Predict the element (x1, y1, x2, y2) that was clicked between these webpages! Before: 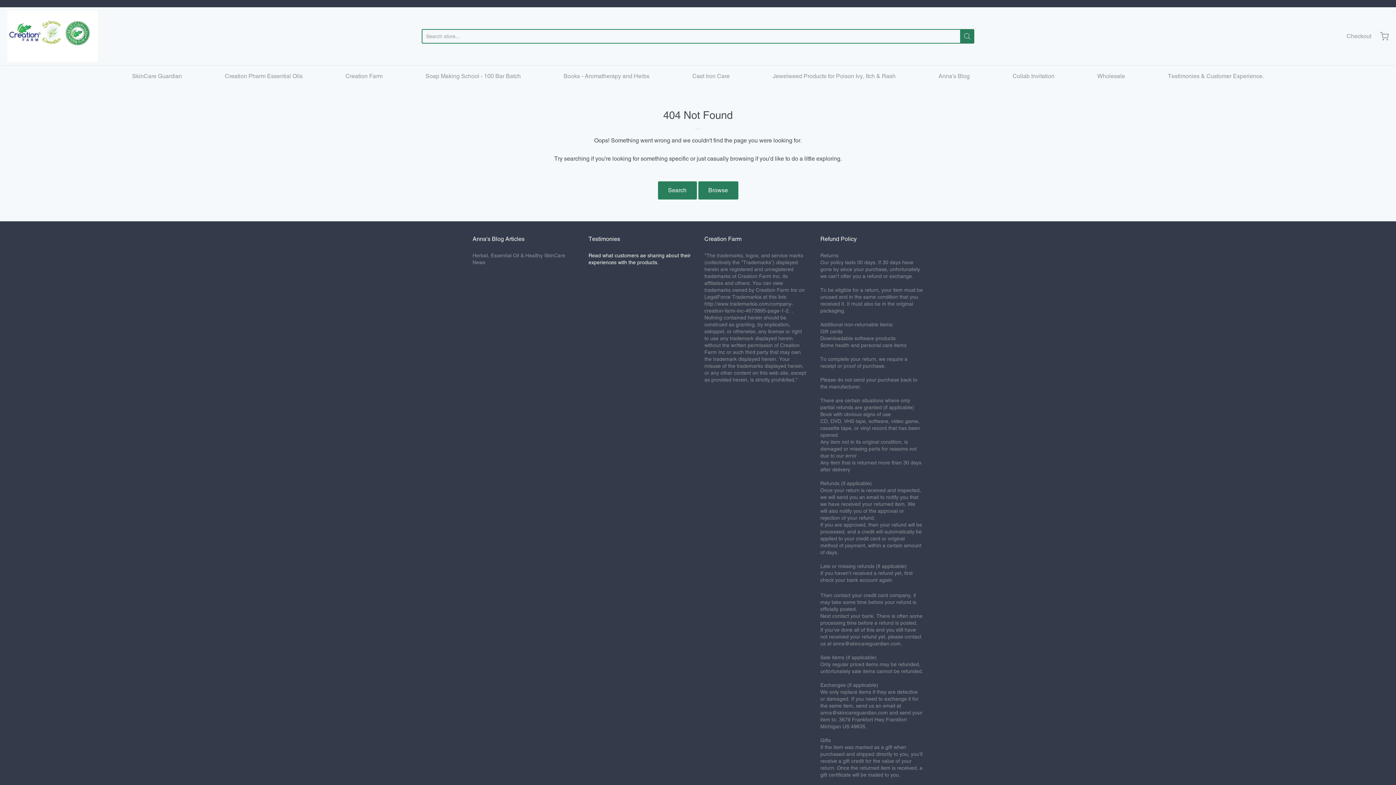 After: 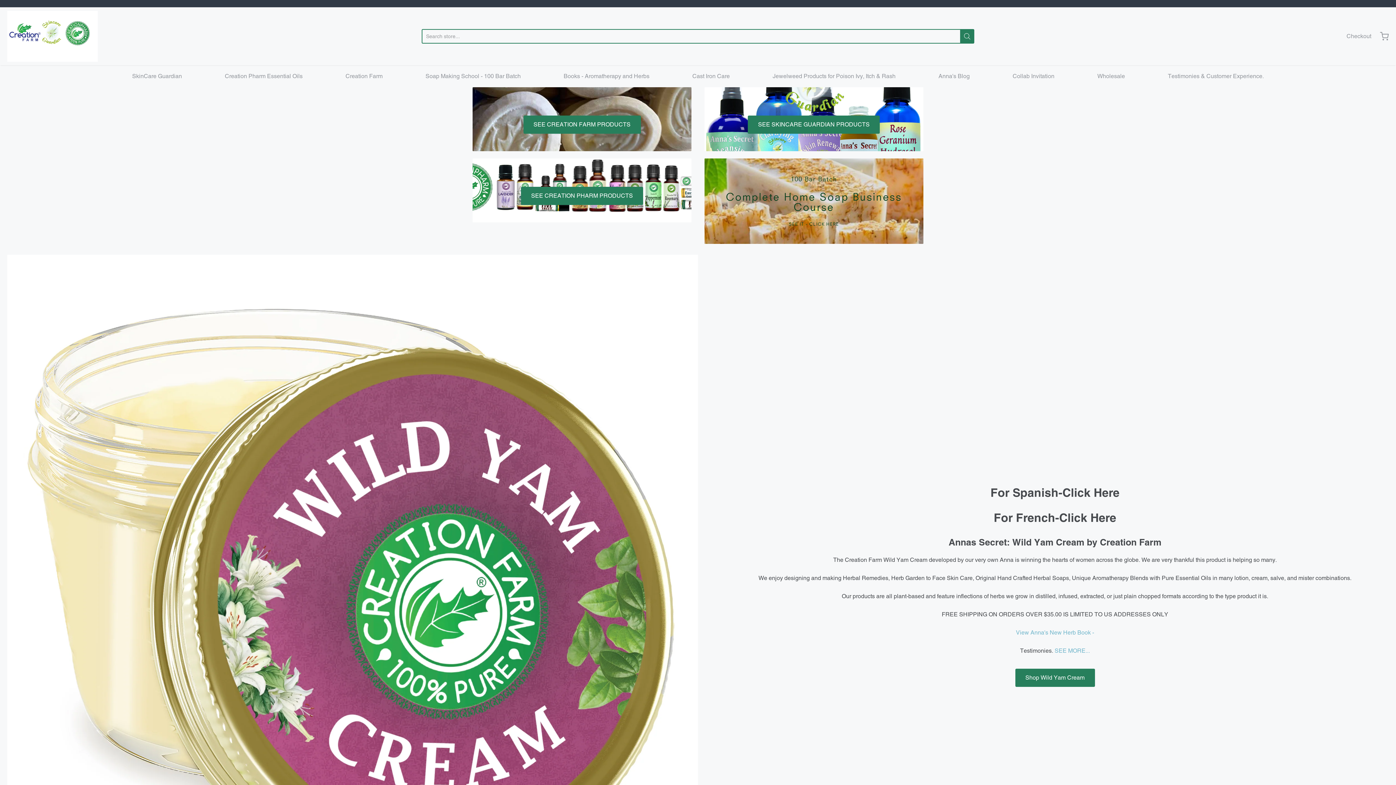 Action: bbox: (7, 10, 97, 61)